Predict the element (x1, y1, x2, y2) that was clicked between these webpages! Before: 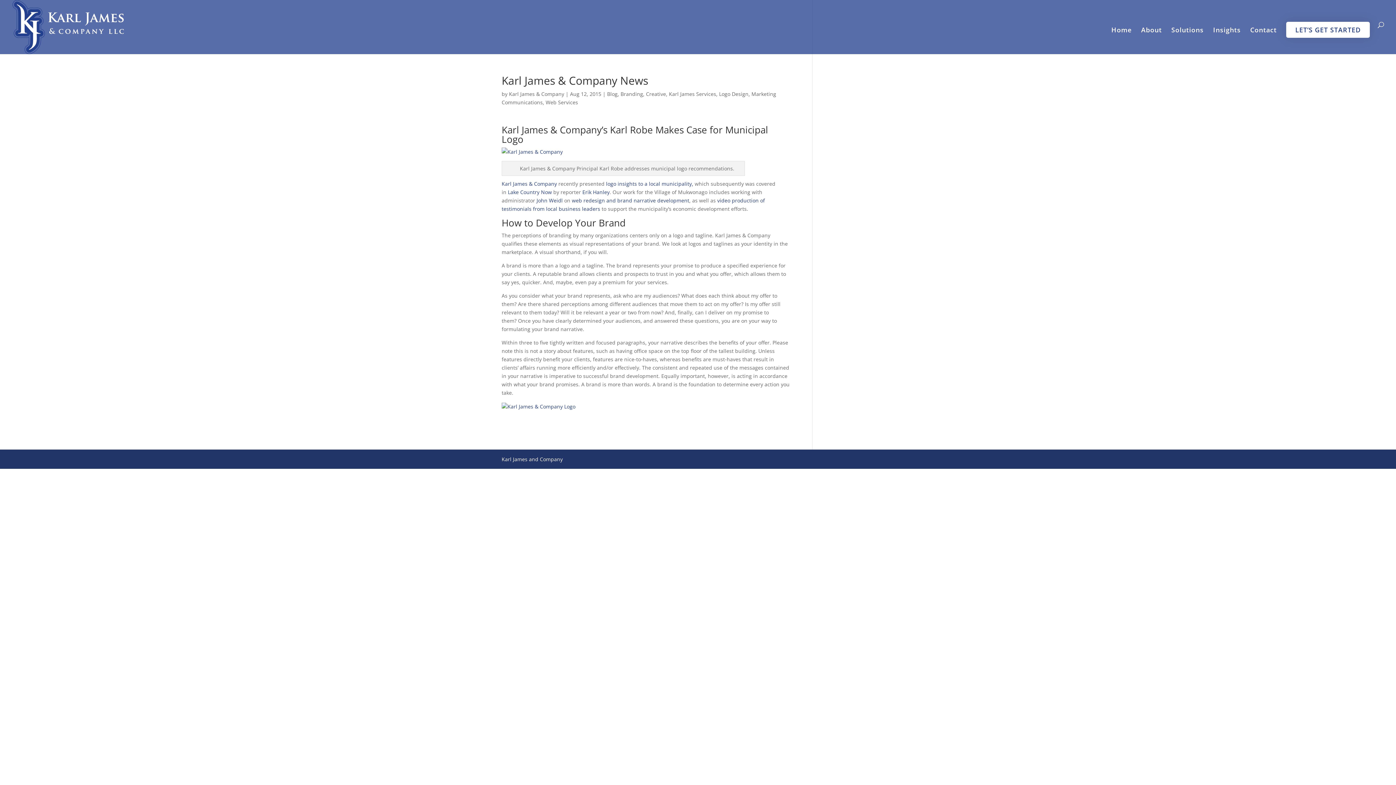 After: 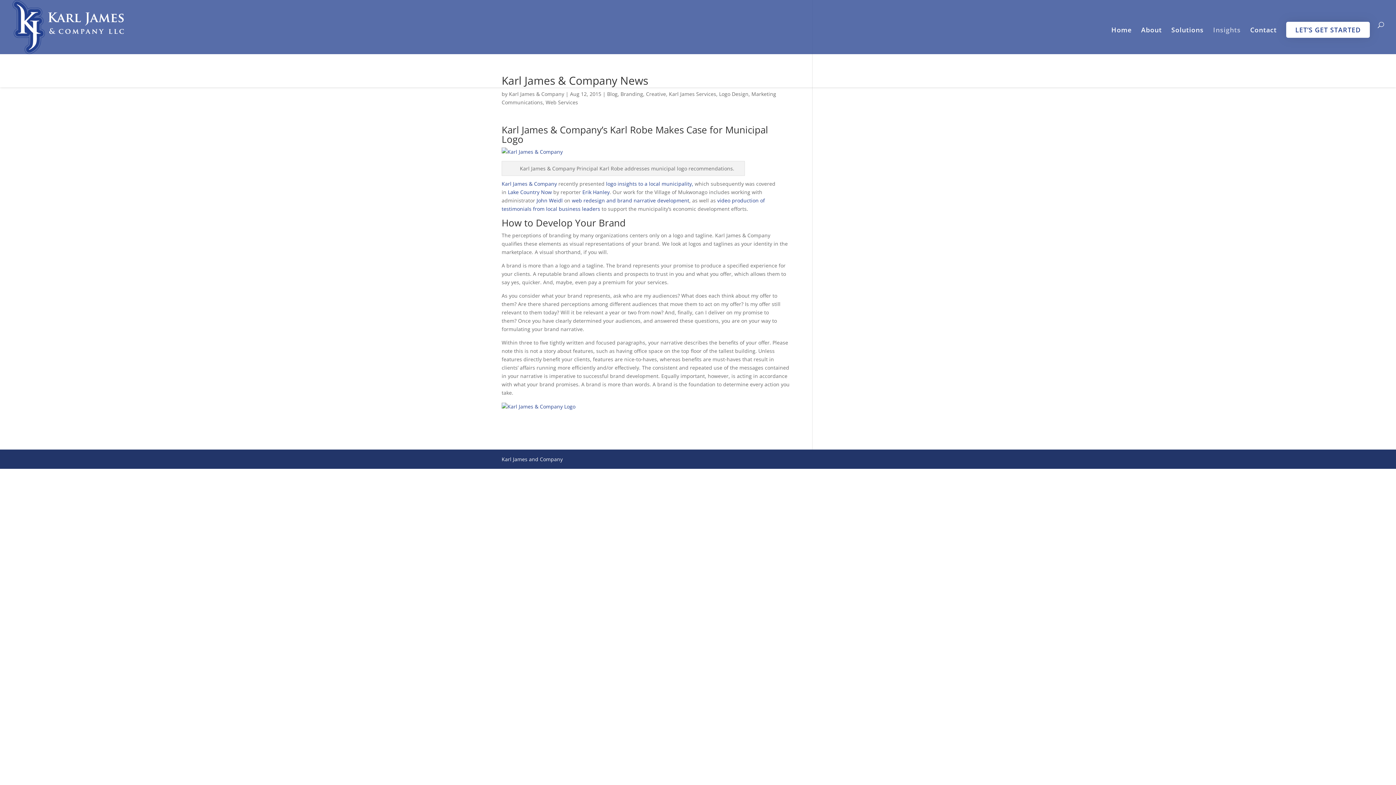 Action: bbox: (1213, 27, 1241, 54) label: Insights